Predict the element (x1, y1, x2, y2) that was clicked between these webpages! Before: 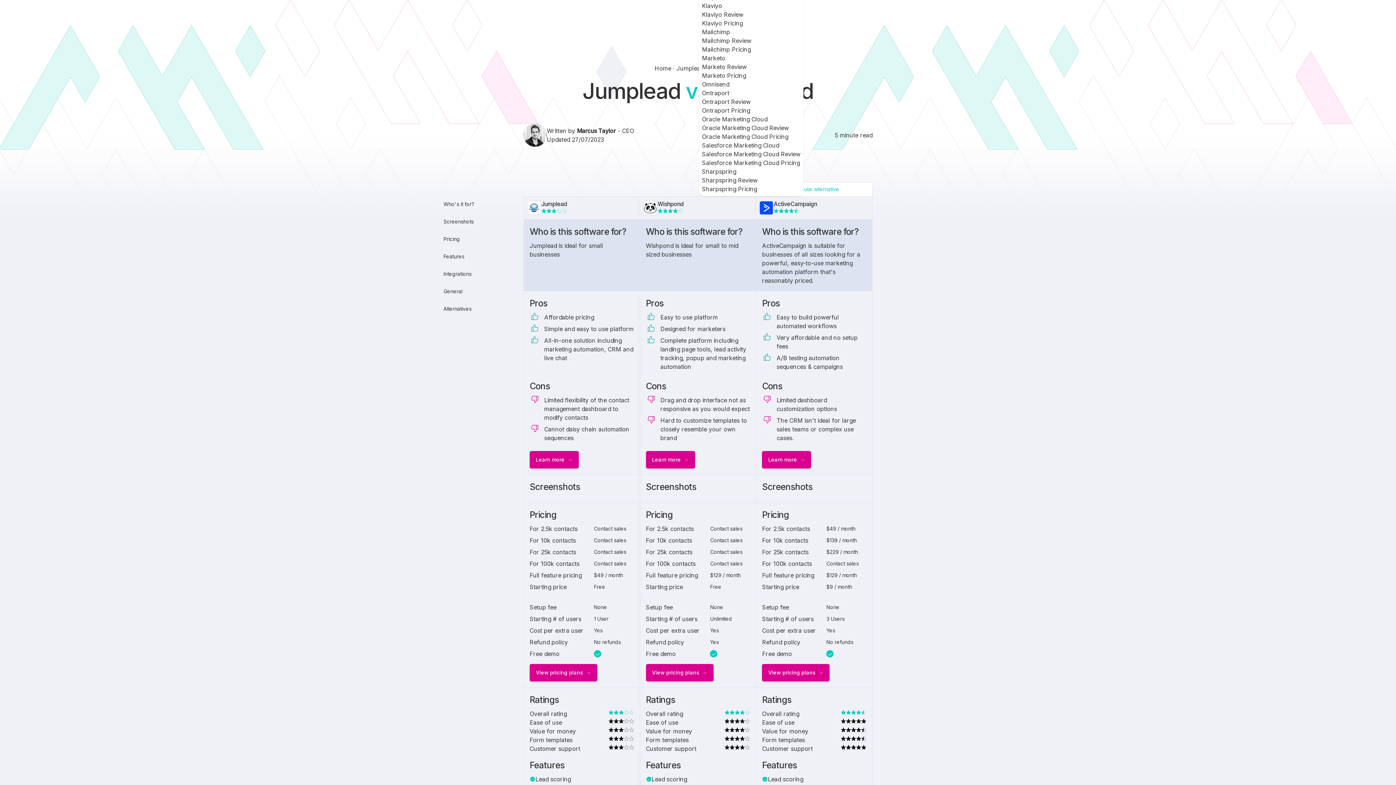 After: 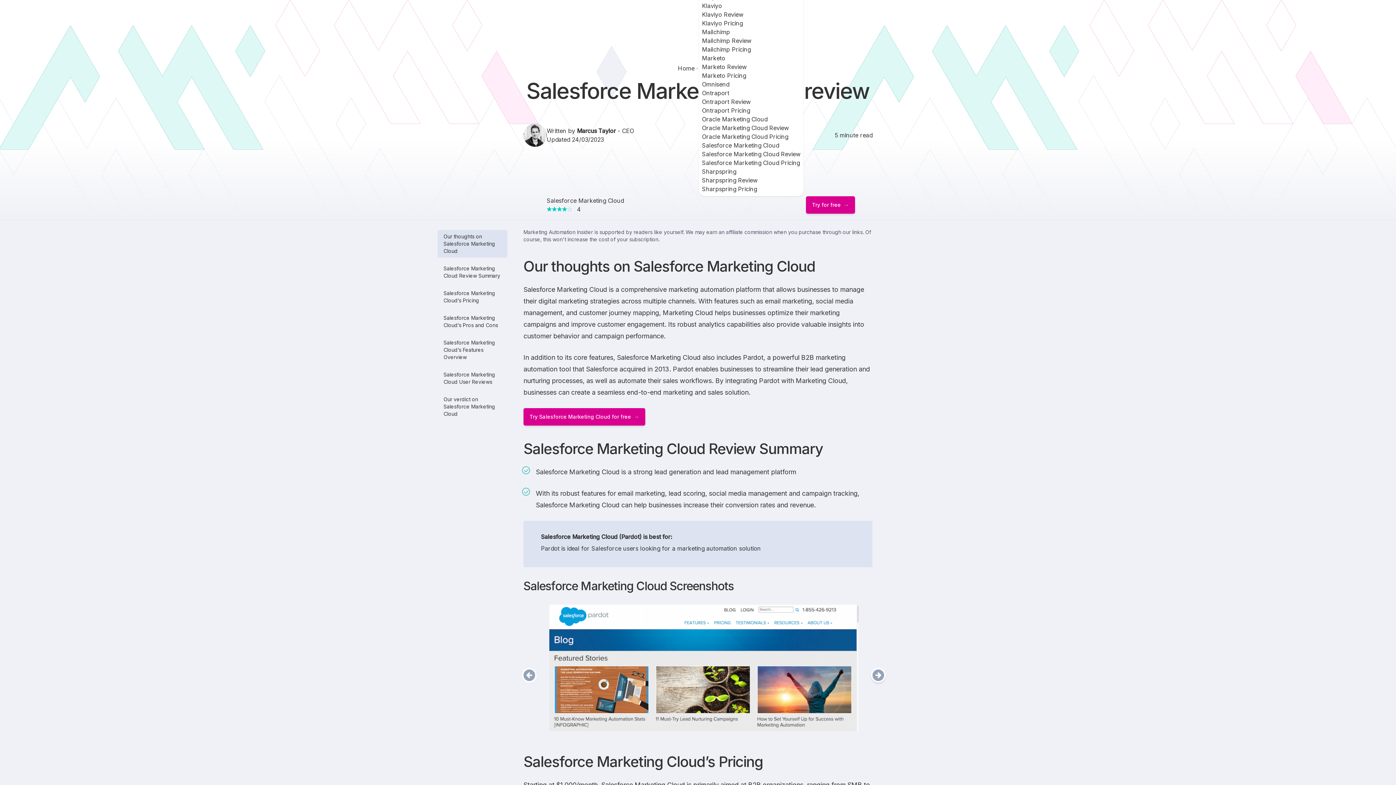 Action: bbox: (702, 141, 779, 149) label: Salesforce Marketing Cloud